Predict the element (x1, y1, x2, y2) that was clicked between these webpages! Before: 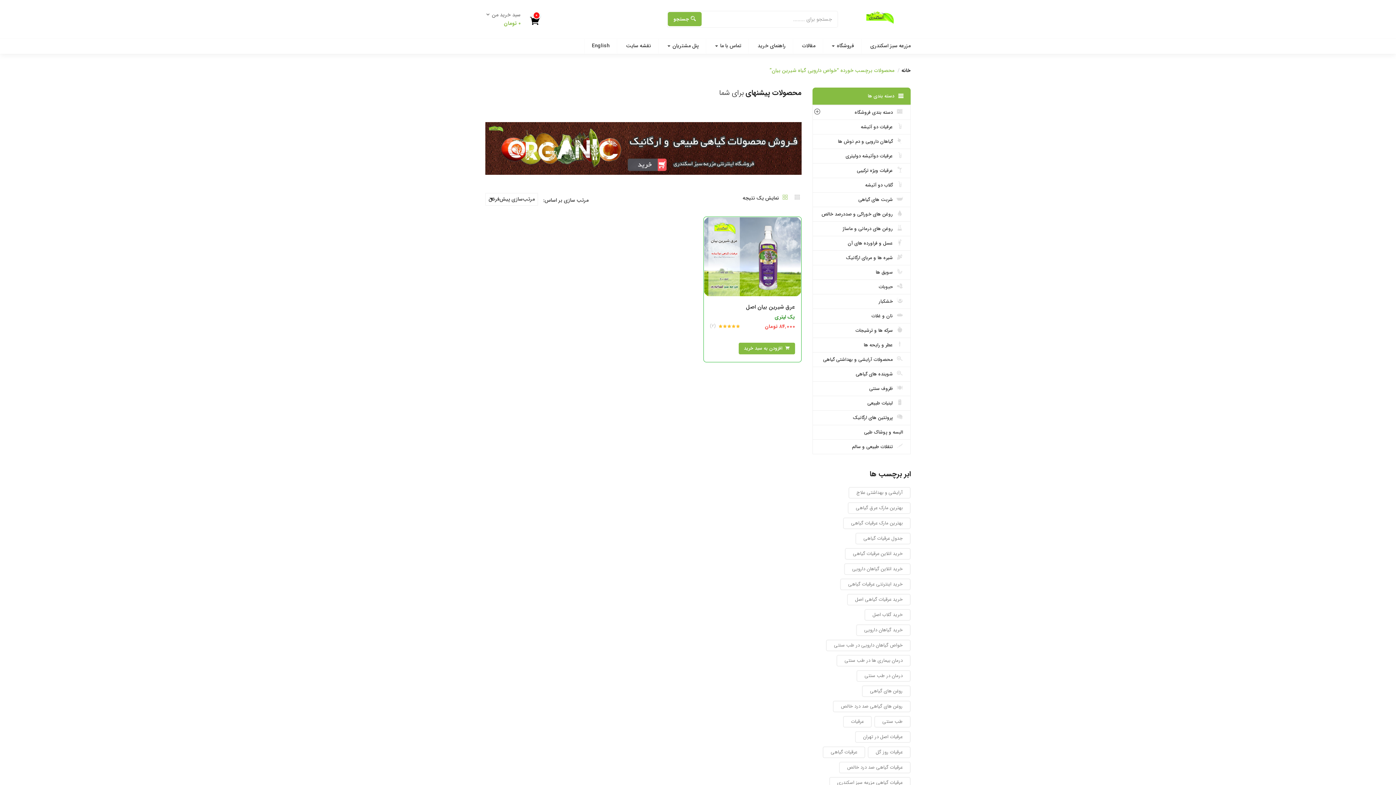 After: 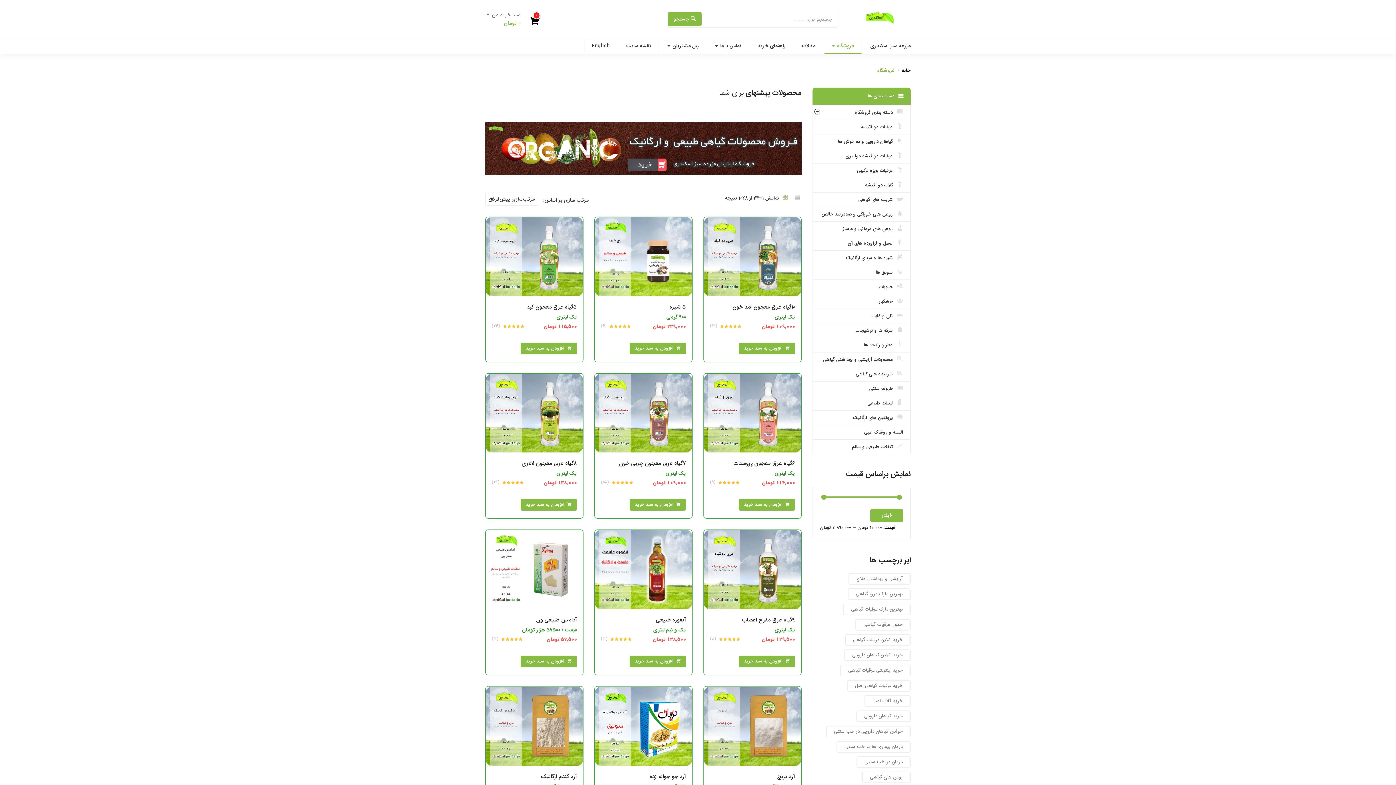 Action: bbox: (824, 38, 861, 53) label: فروشگاه 